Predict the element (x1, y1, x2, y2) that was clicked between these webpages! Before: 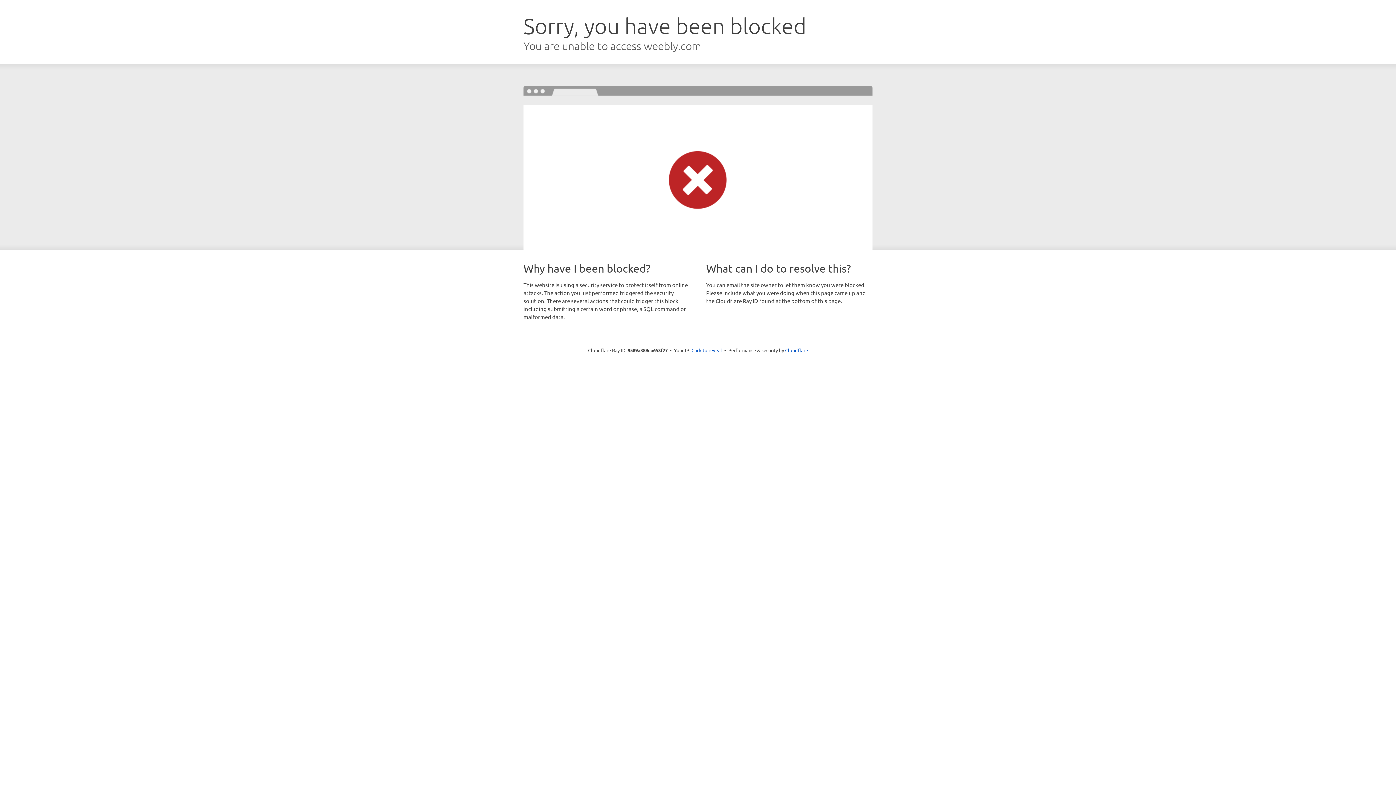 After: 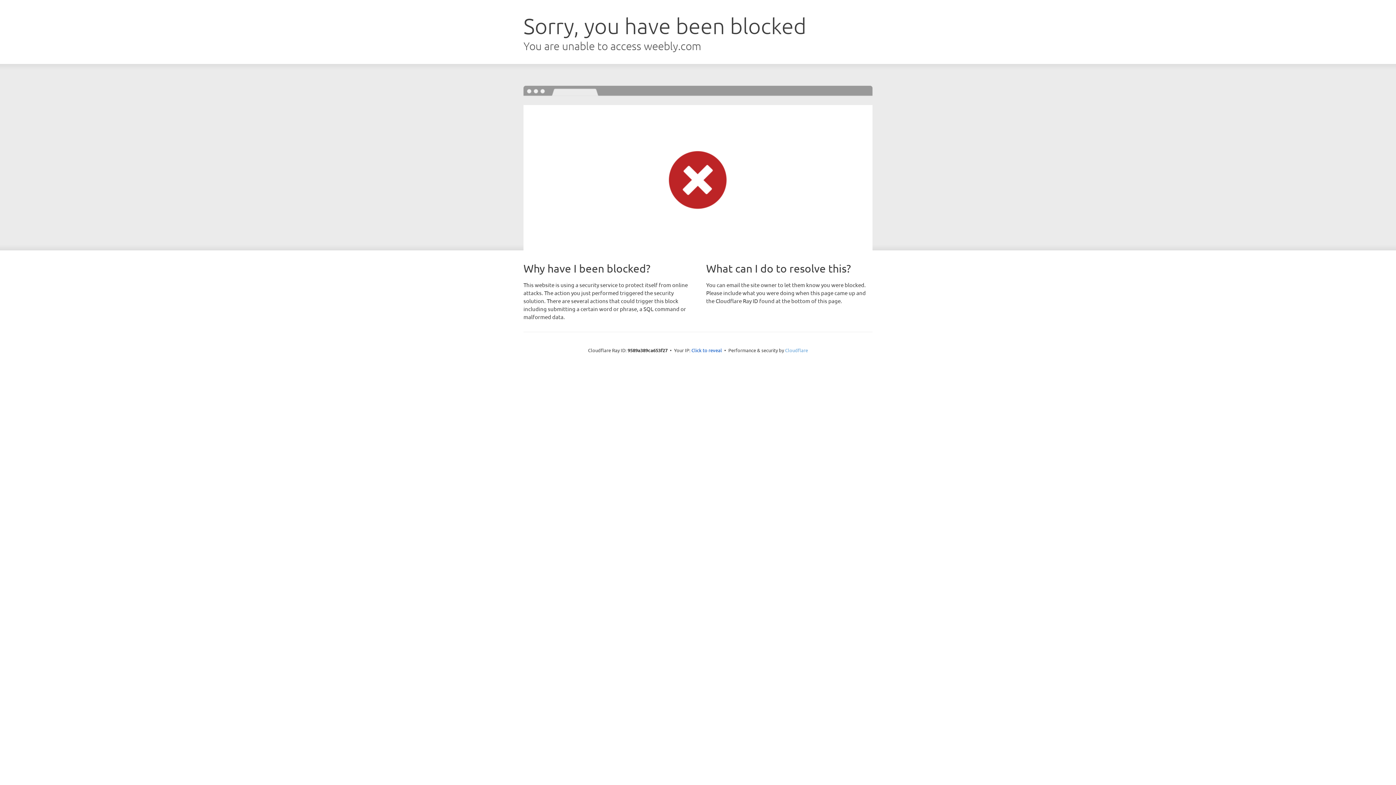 Action: bbox: (785, 347, 808, 353) label: Cloudflare